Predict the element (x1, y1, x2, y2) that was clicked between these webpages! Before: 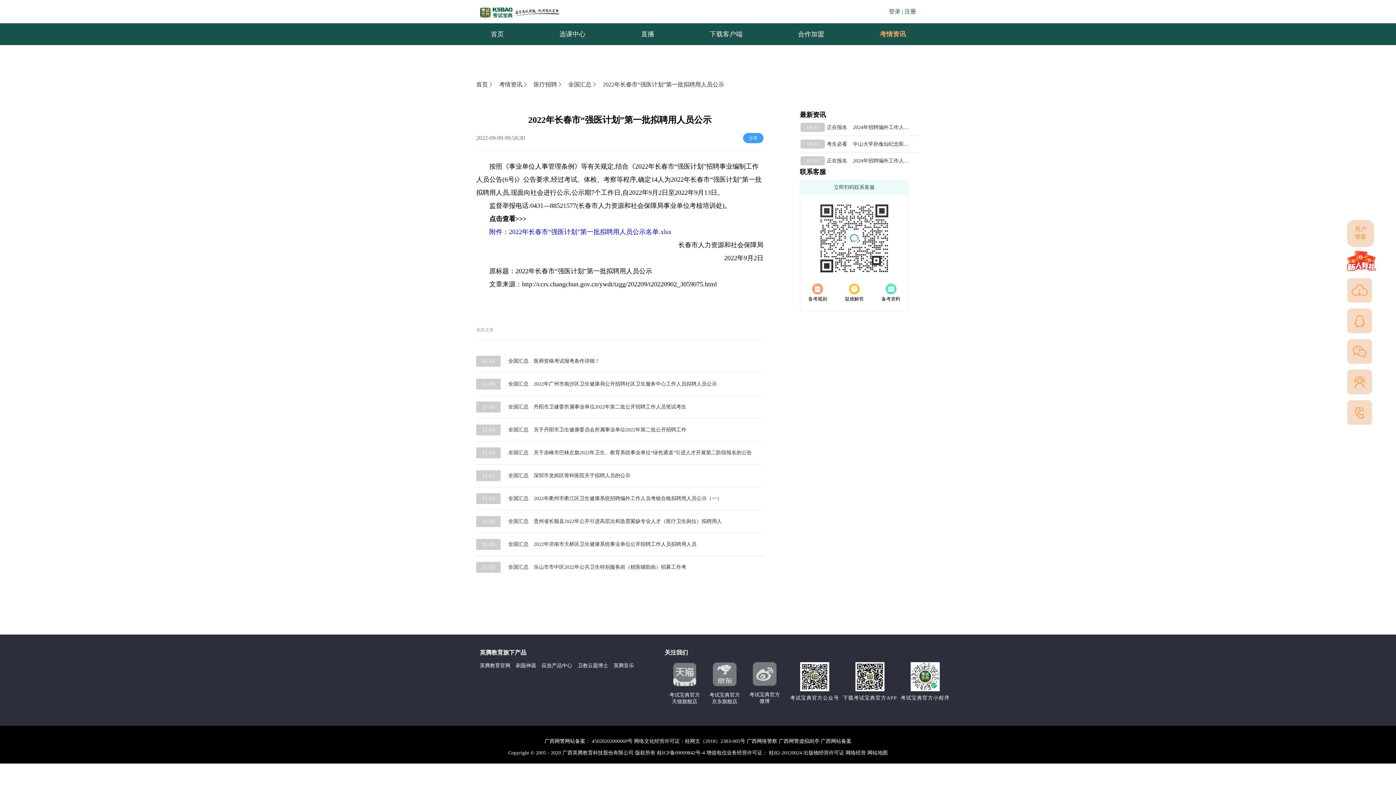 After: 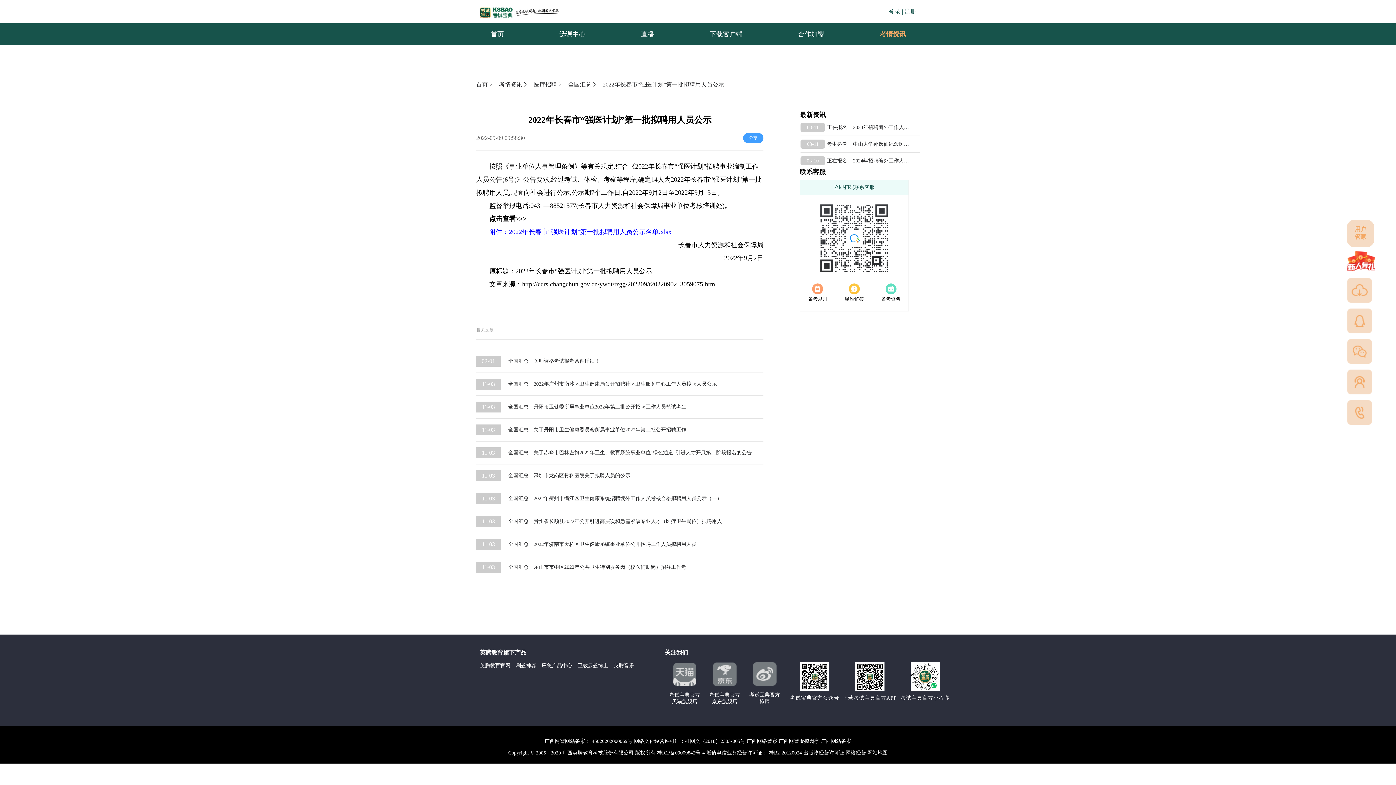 Action: label: 考试宝典官方京东旗舰店 bbox: (708, 682, 741, 709)